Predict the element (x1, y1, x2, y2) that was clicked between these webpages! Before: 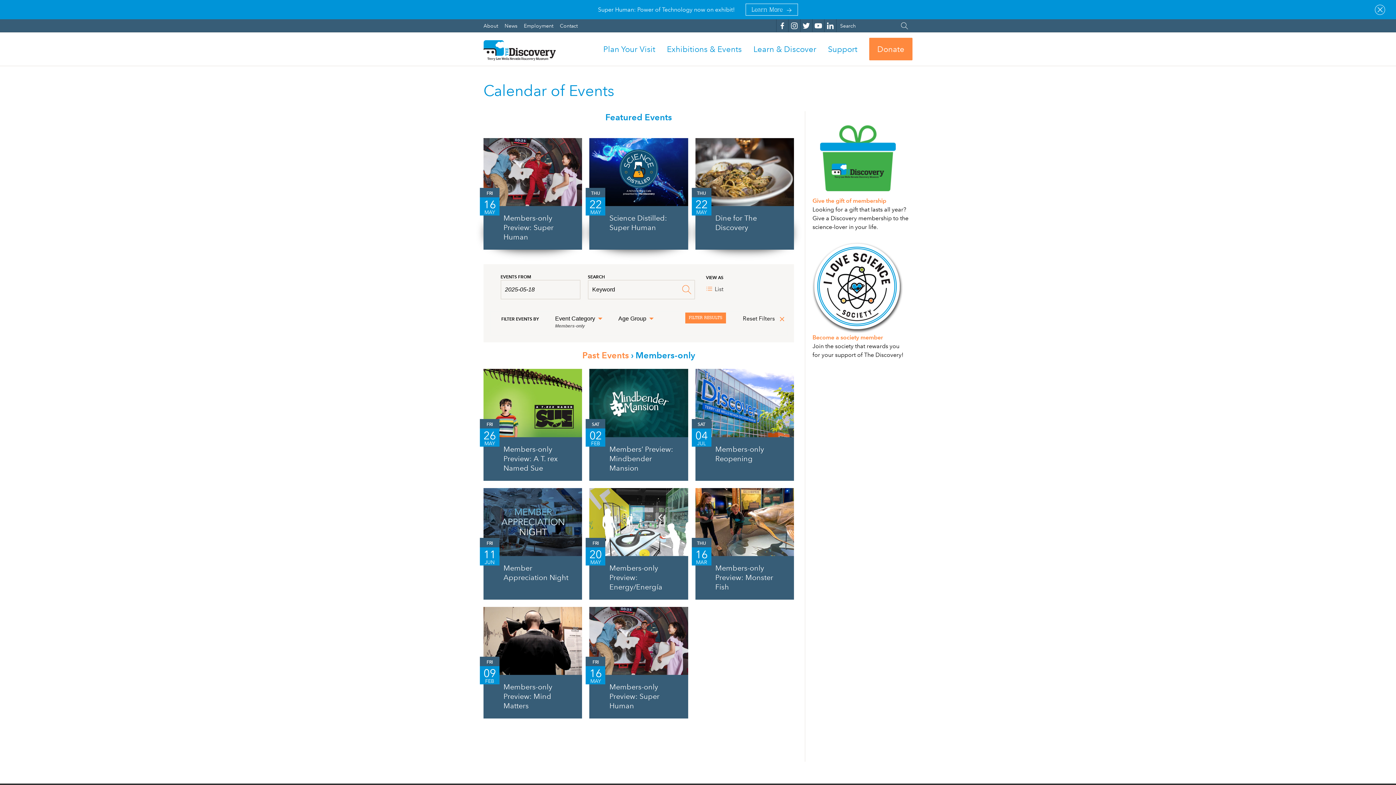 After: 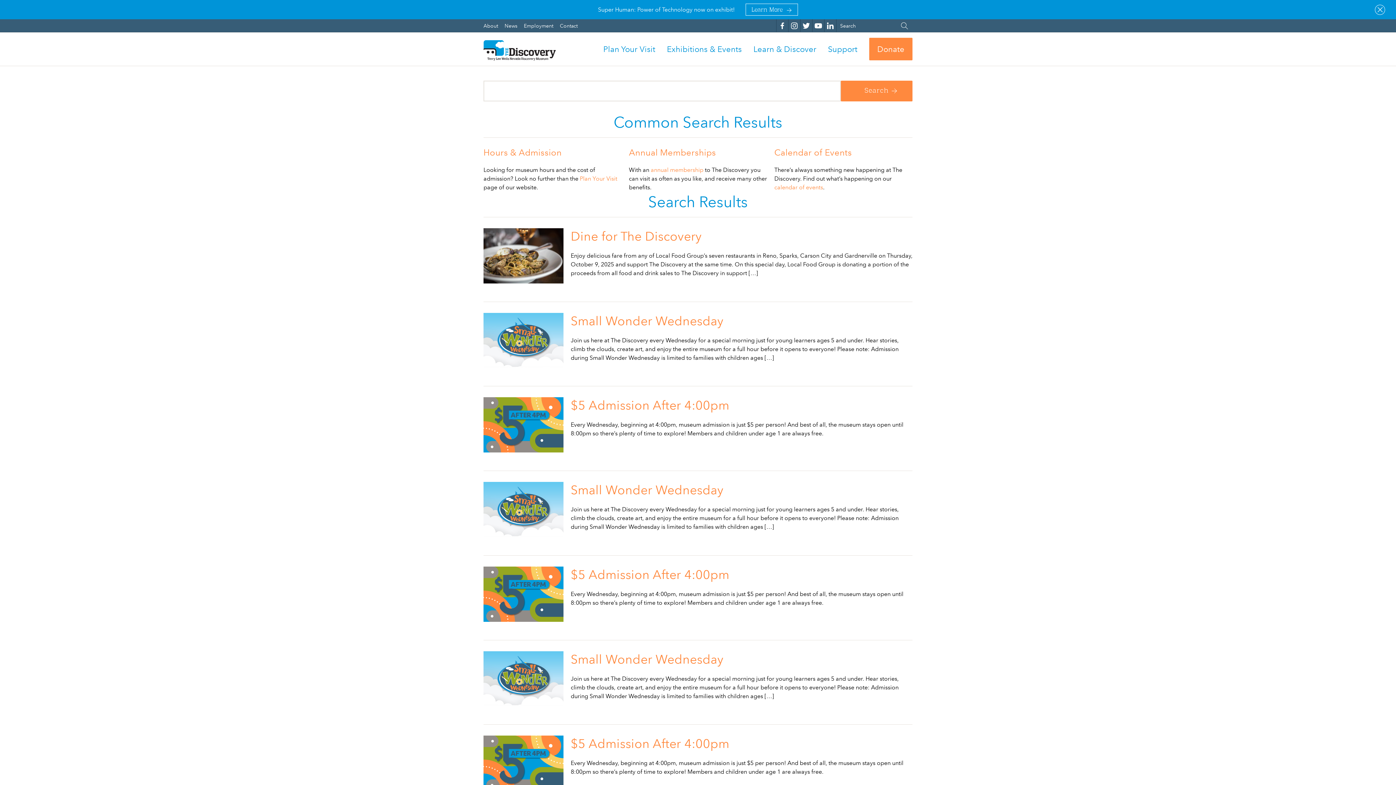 Action: bbox: (898, 19, 912, 32) label: Search